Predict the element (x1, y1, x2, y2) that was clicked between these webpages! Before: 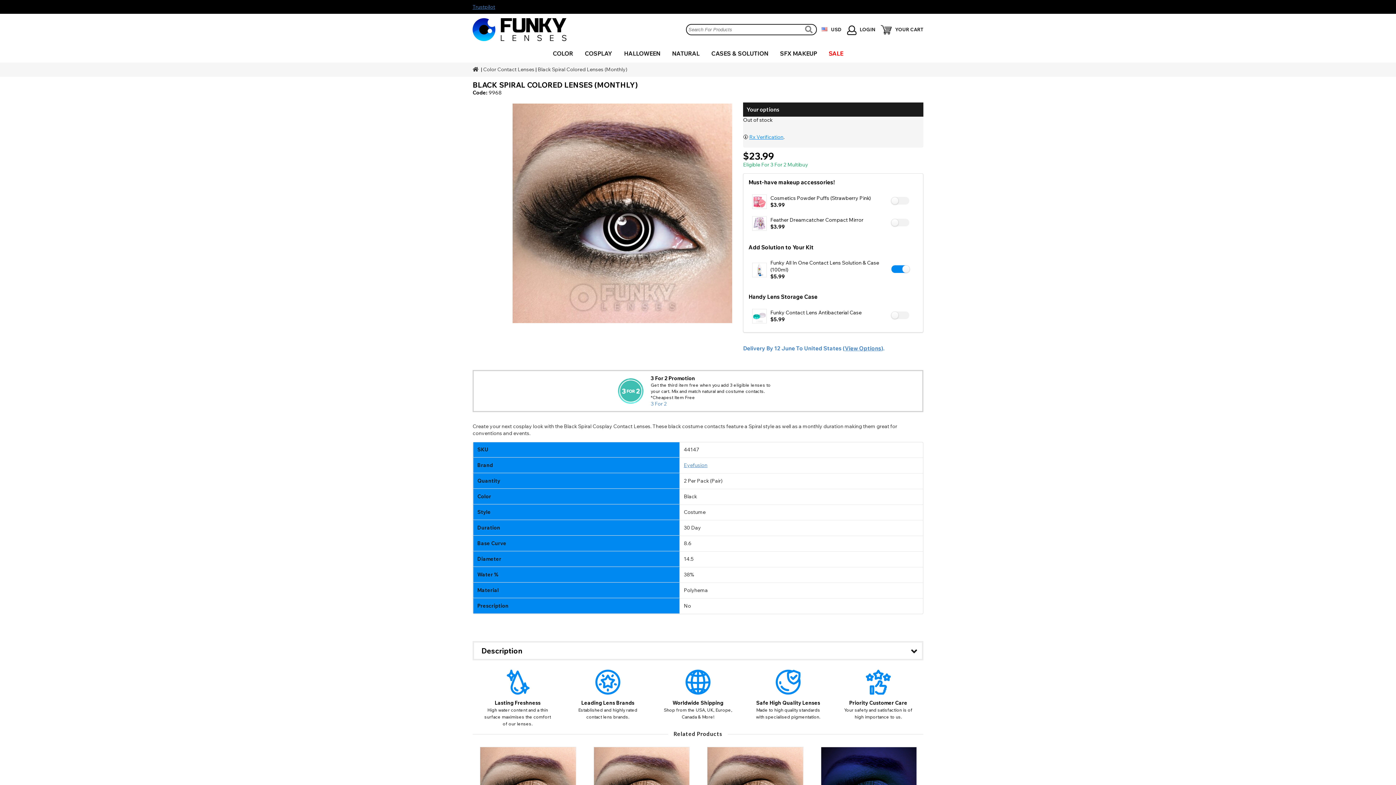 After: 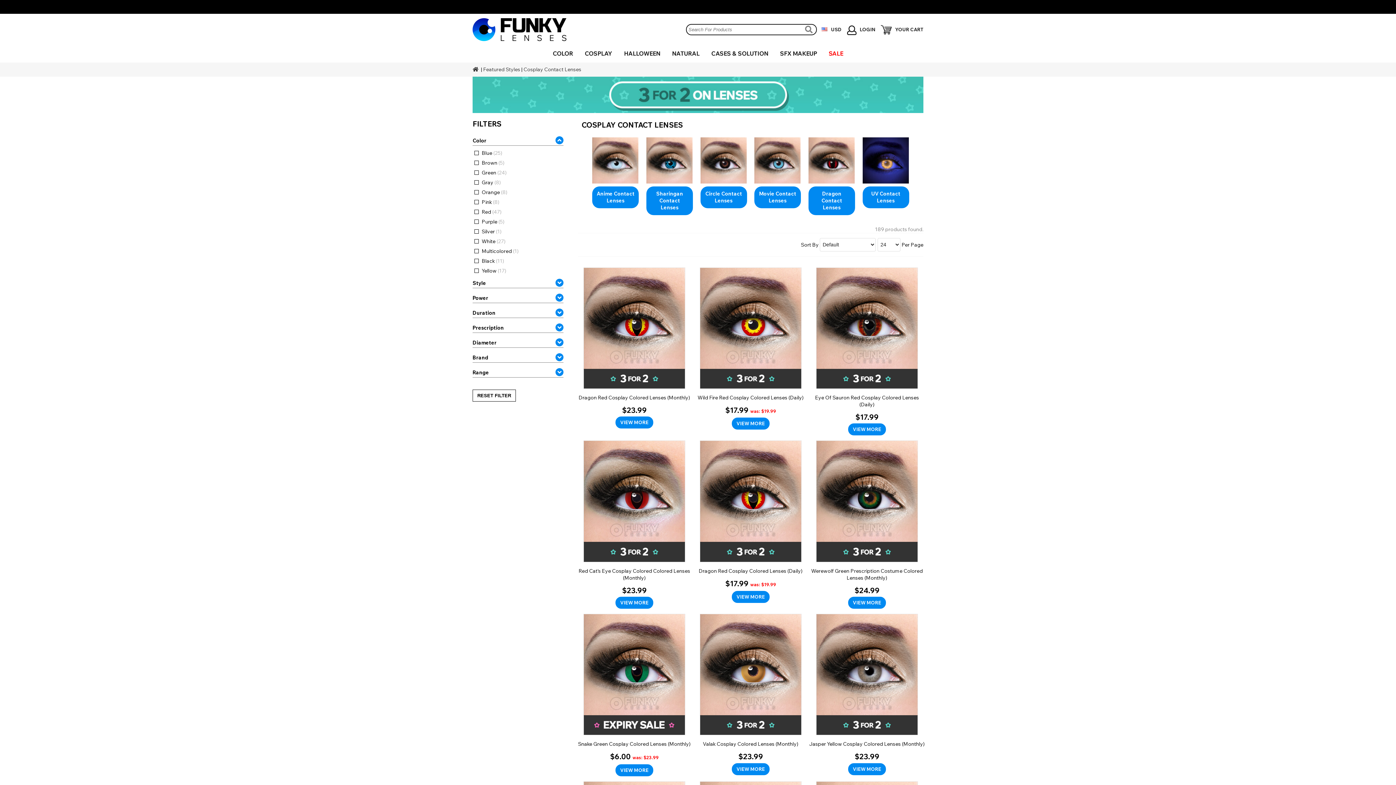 Action: bbox: (579, 44, 617, 62) label: COSPLAY